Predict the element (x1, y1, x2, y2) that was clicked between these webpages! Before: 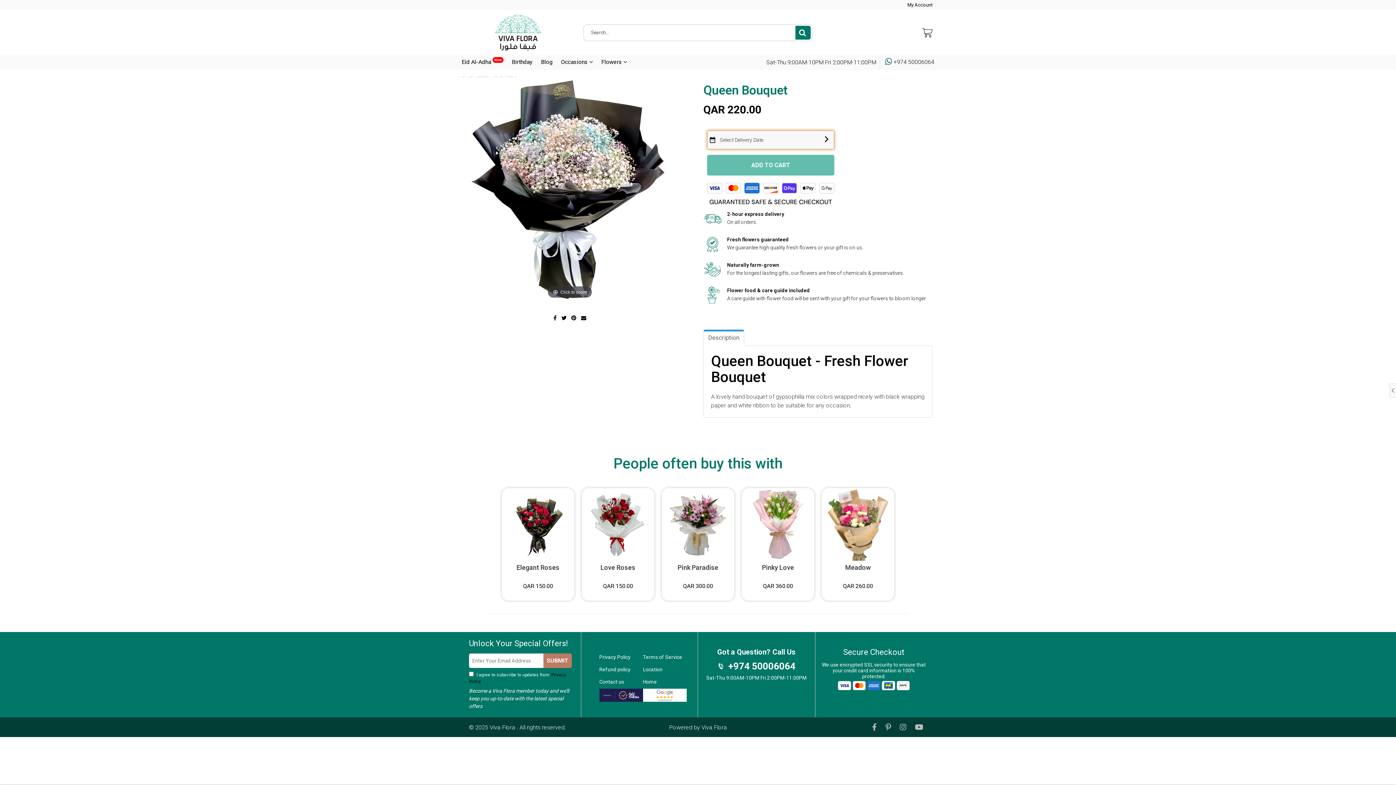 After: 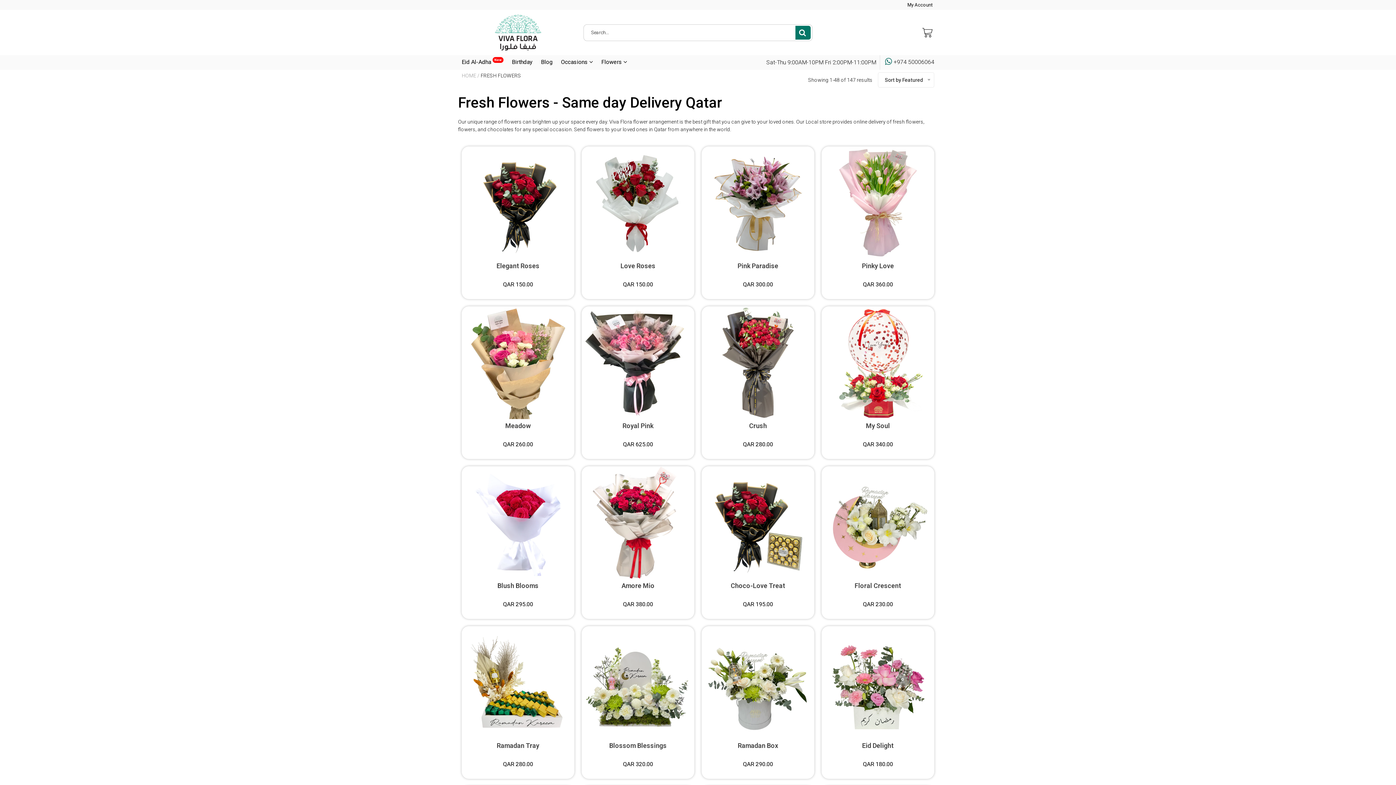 Action: bbox: (561, 55, 593, 69) label: Occasions 